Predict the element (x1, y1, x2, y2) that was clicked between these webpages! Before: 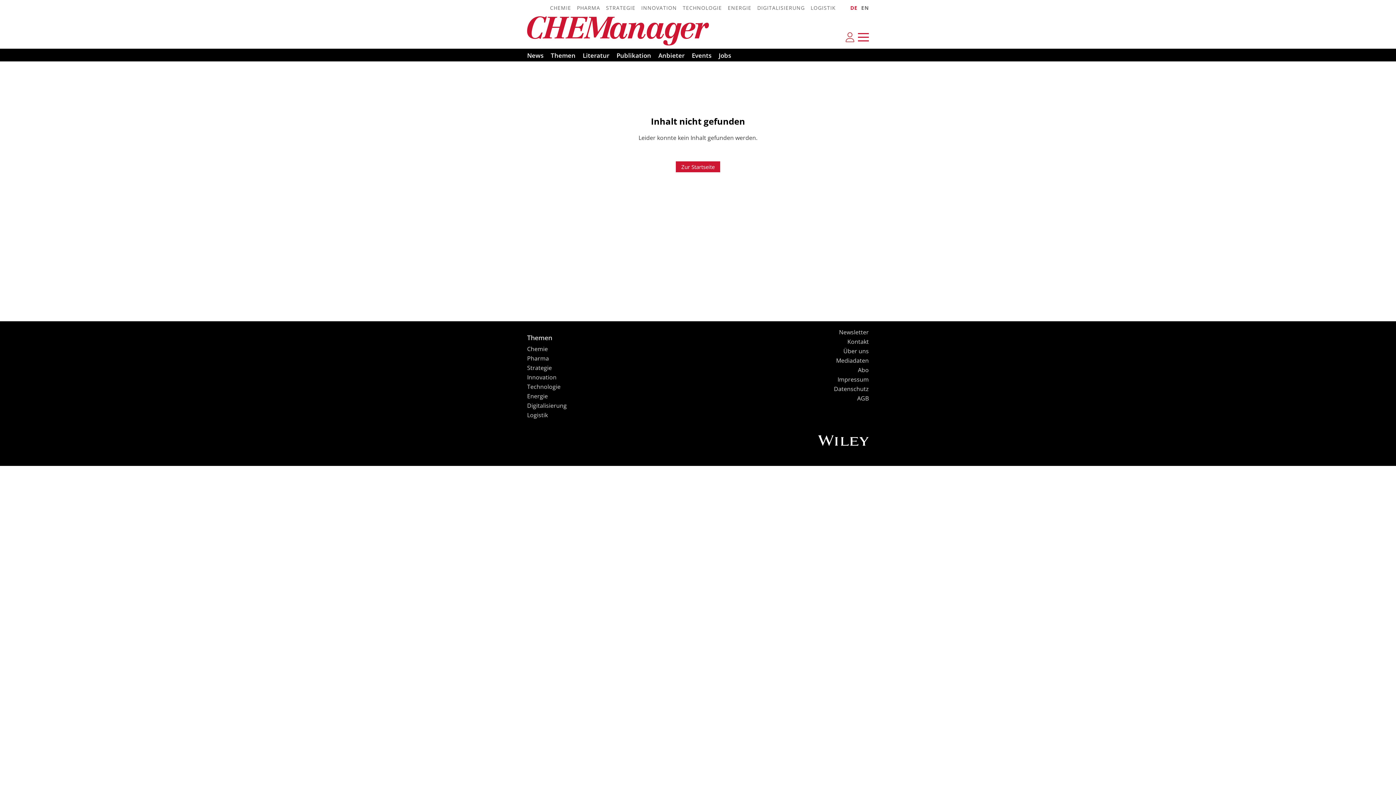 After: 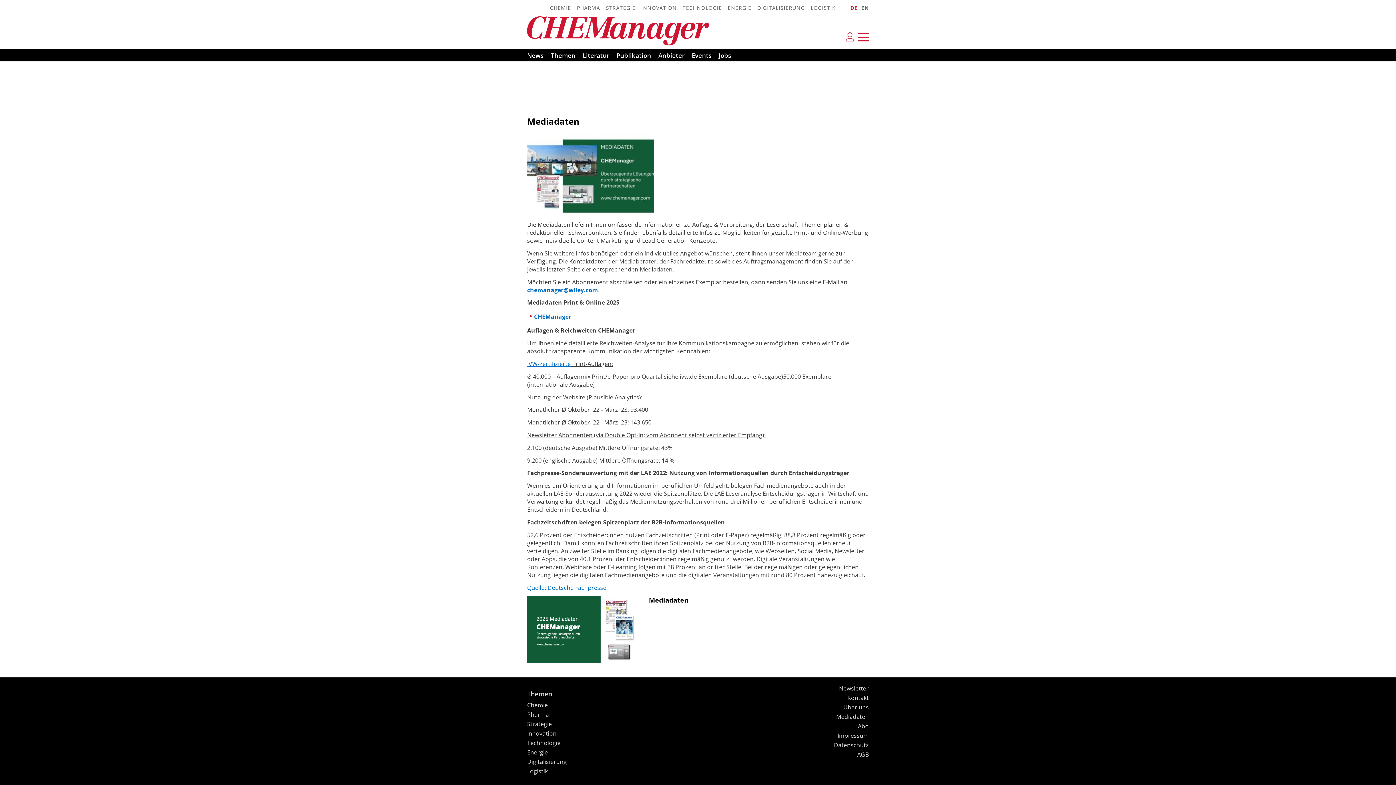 Action: bbox: (836, 356, 869, 364) label: Mediadaten